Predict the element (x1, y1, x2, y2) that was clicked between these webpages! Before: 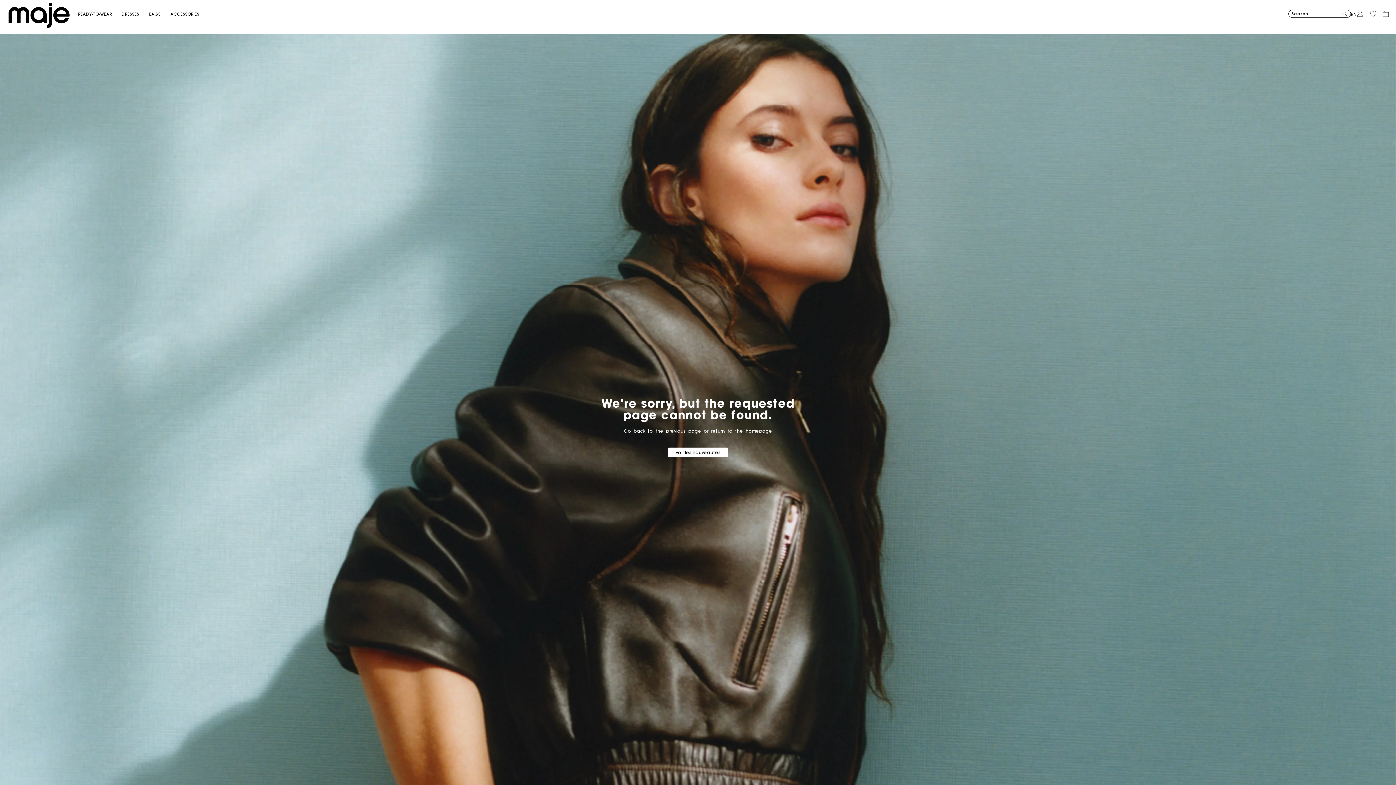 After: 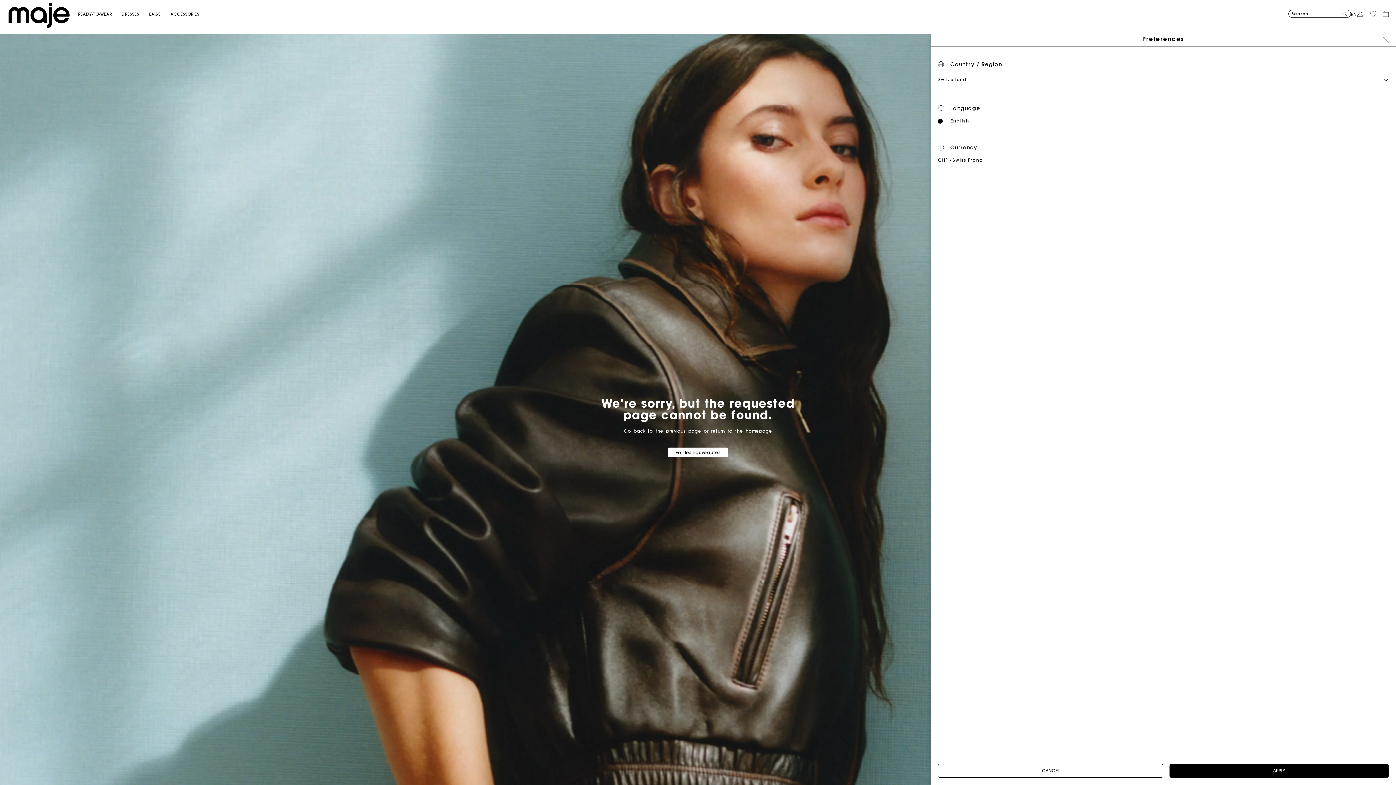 Action: label: Login to your account bbox: (1351, 11, 1357, 17)